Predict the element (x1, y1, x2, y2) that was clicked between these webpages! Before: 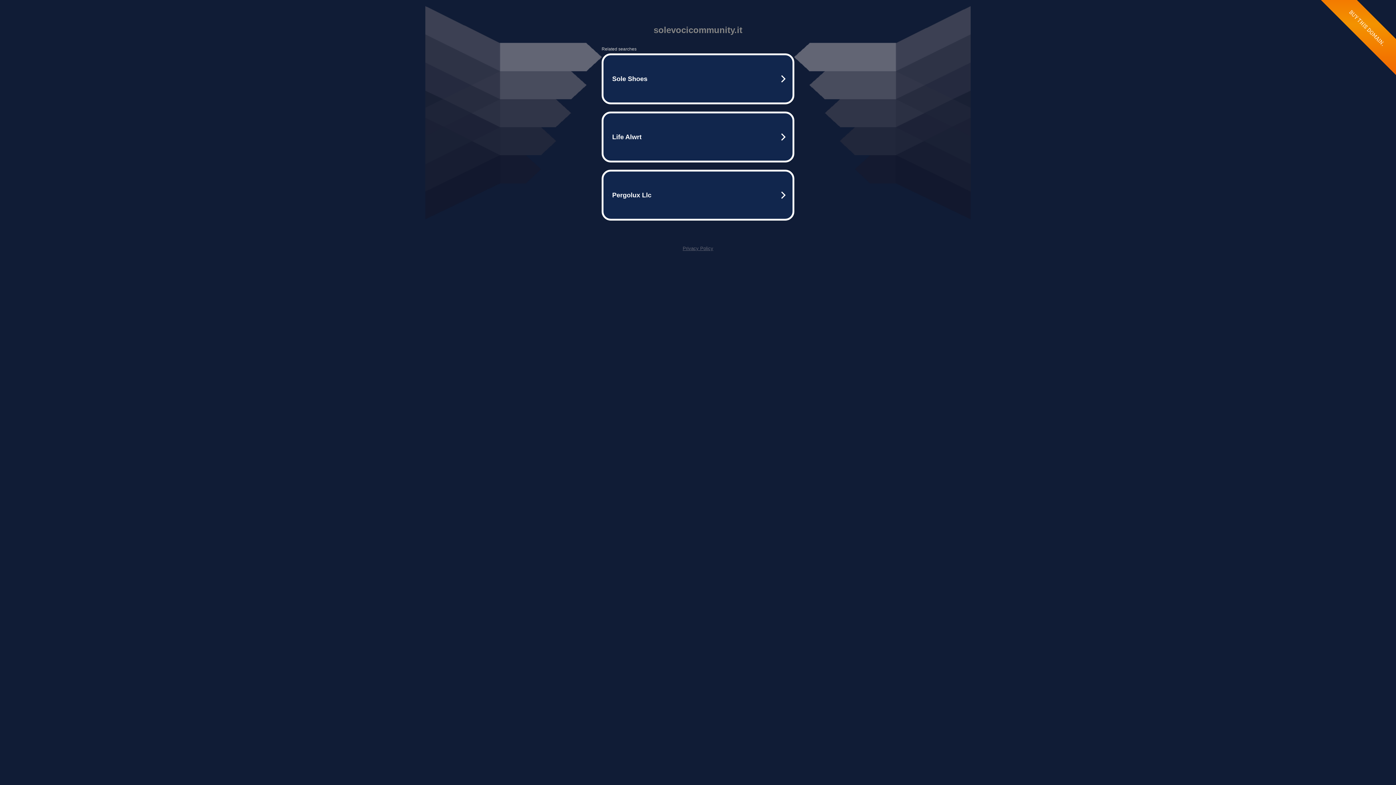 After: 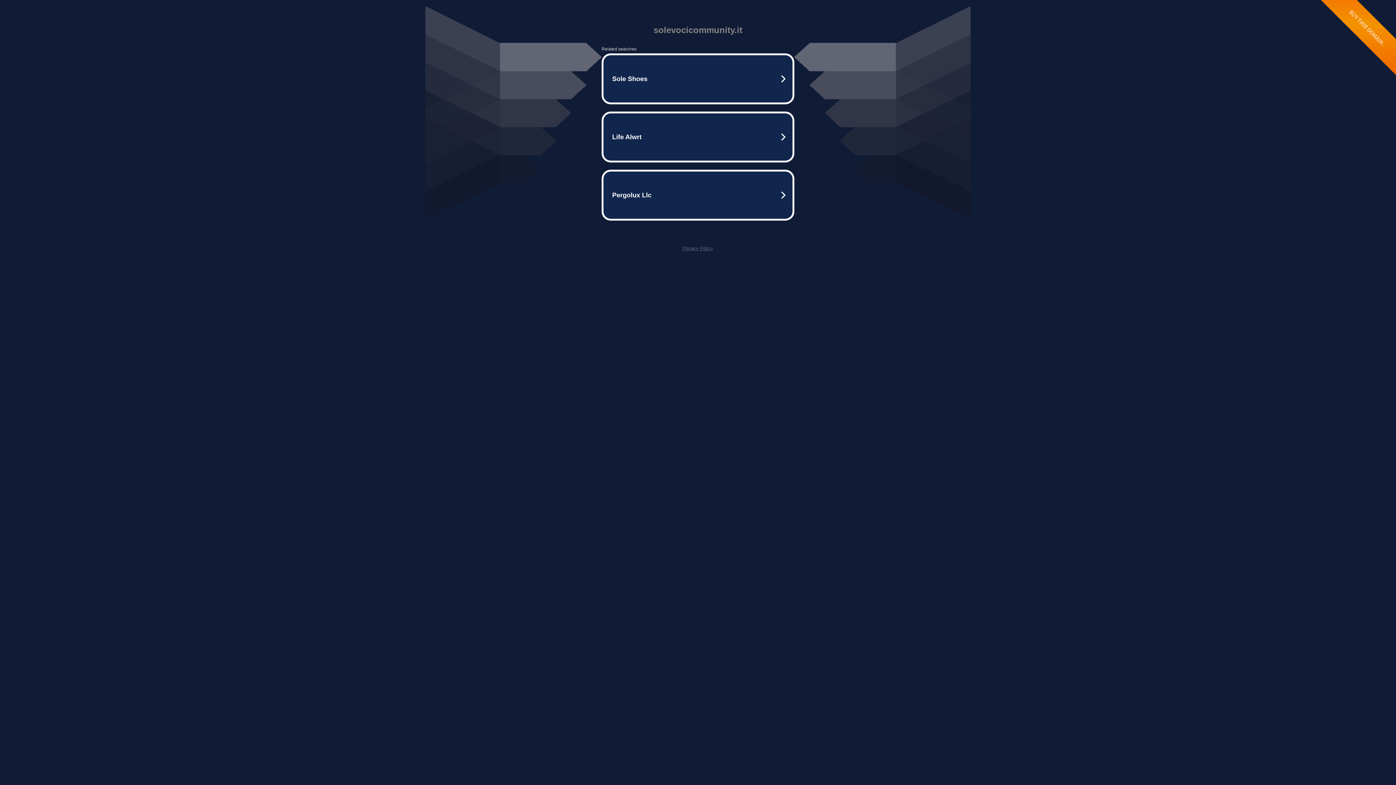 Action: label: Privacy Policy bbox: (682, 245, 713, 251)